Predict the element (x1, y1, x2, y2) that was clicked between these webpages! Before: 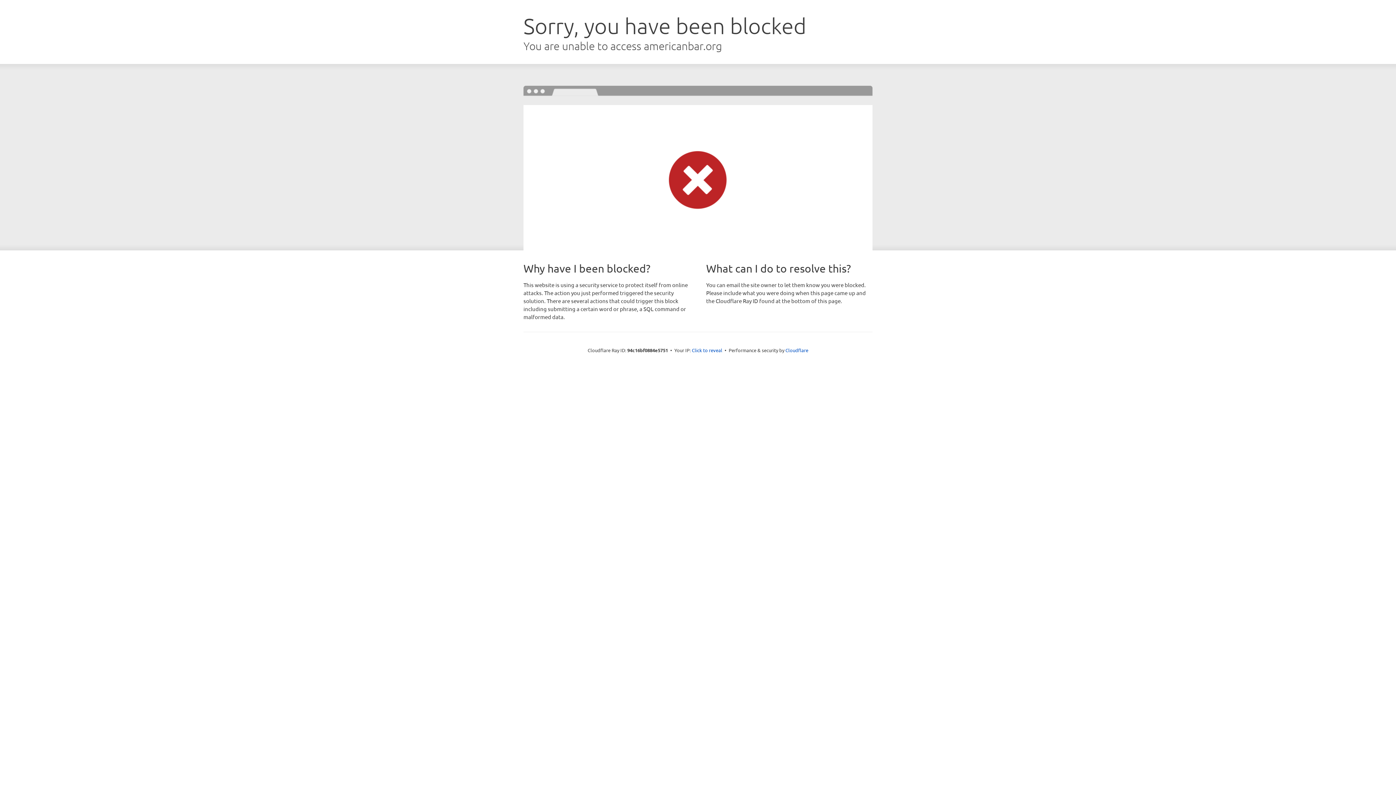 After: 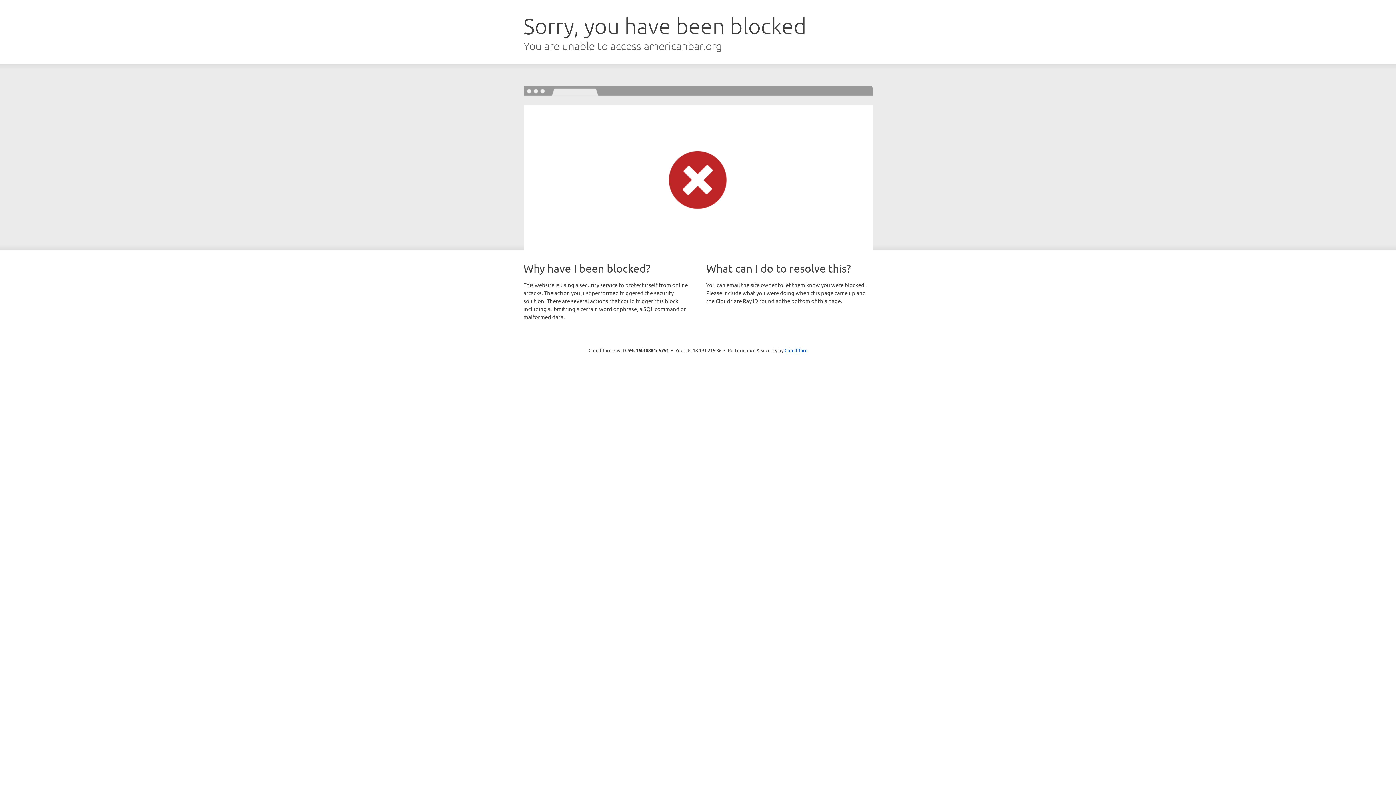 Action: label: Click to reveal bbox: (692, 346, 722, 353)